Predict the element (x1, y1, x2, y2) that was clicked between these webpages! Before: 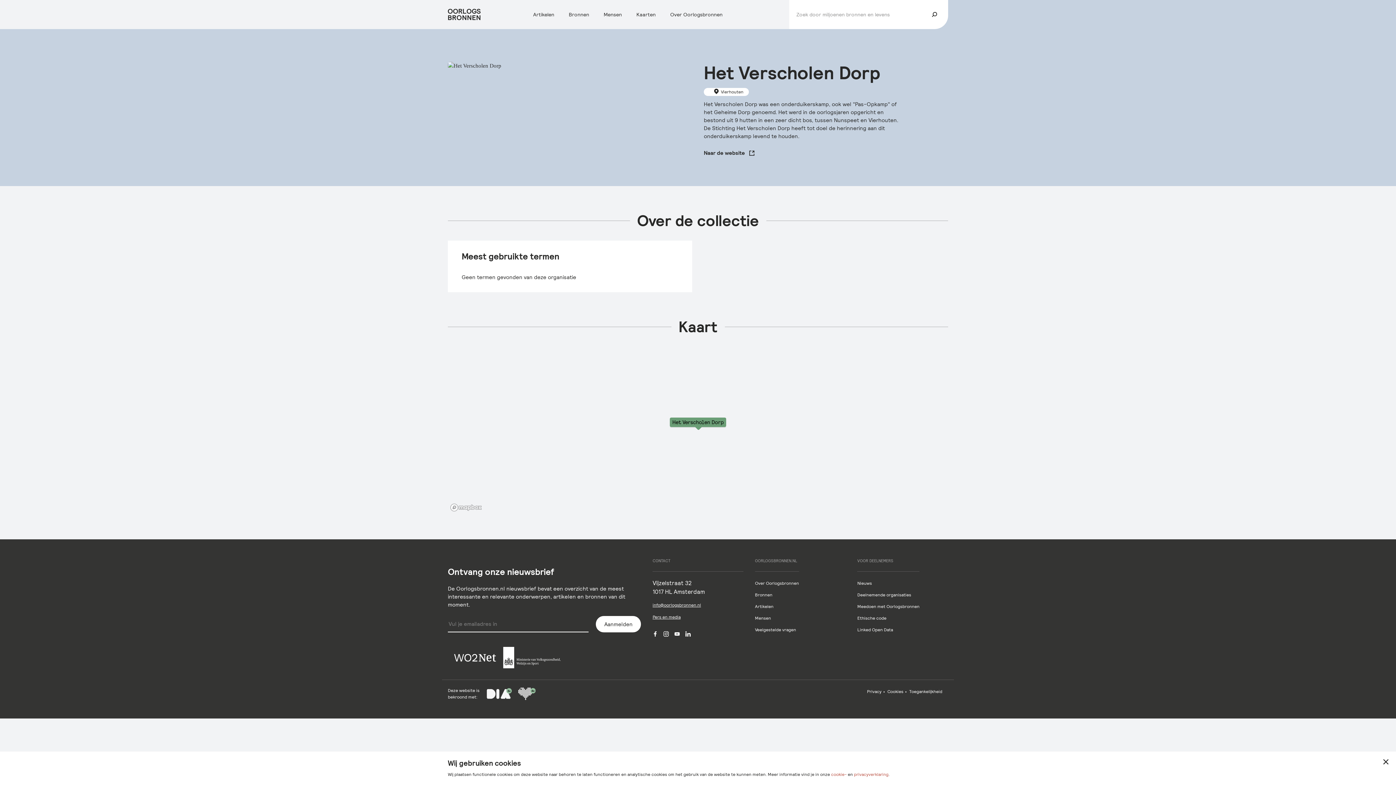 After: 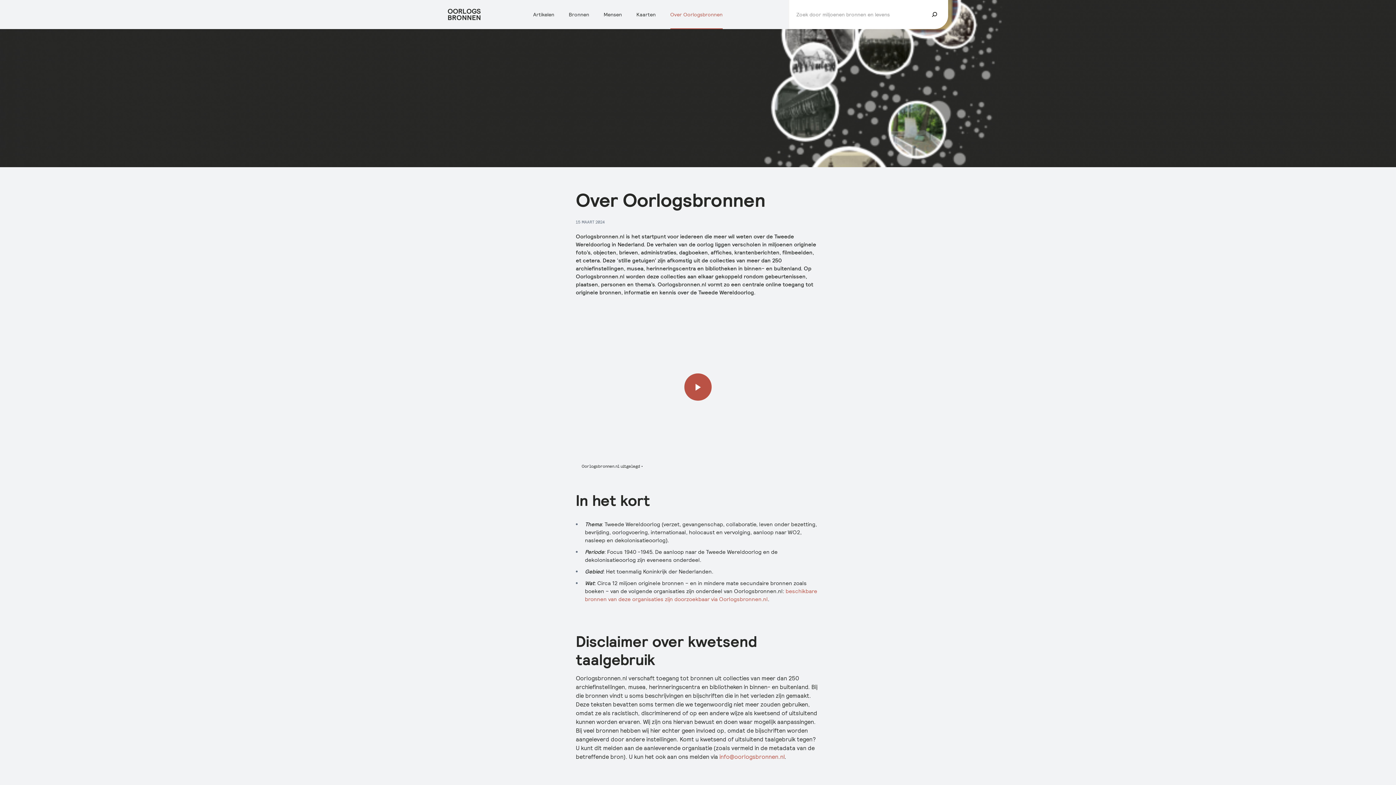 Action: bbox: (755, 580, 799, 586) label: Over Oorlogsbronnen